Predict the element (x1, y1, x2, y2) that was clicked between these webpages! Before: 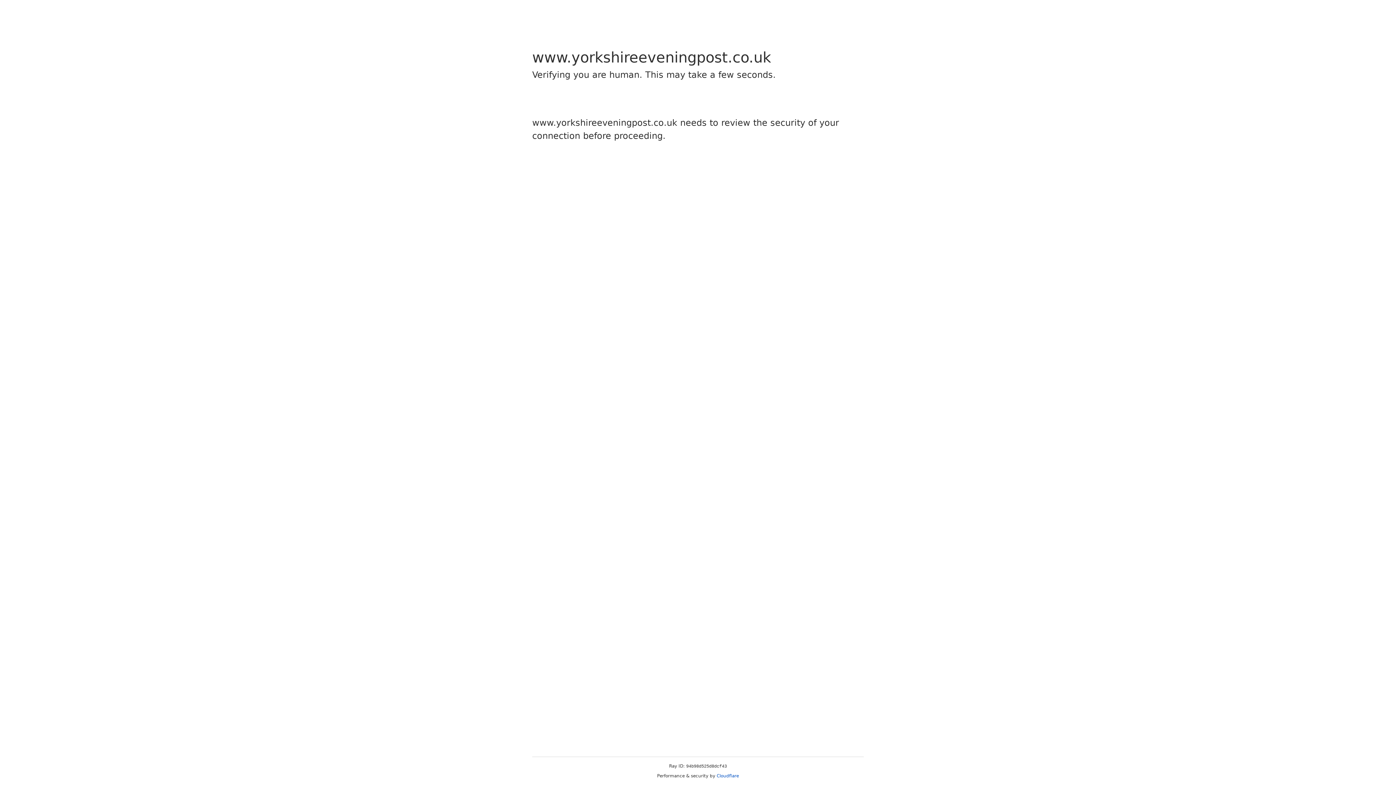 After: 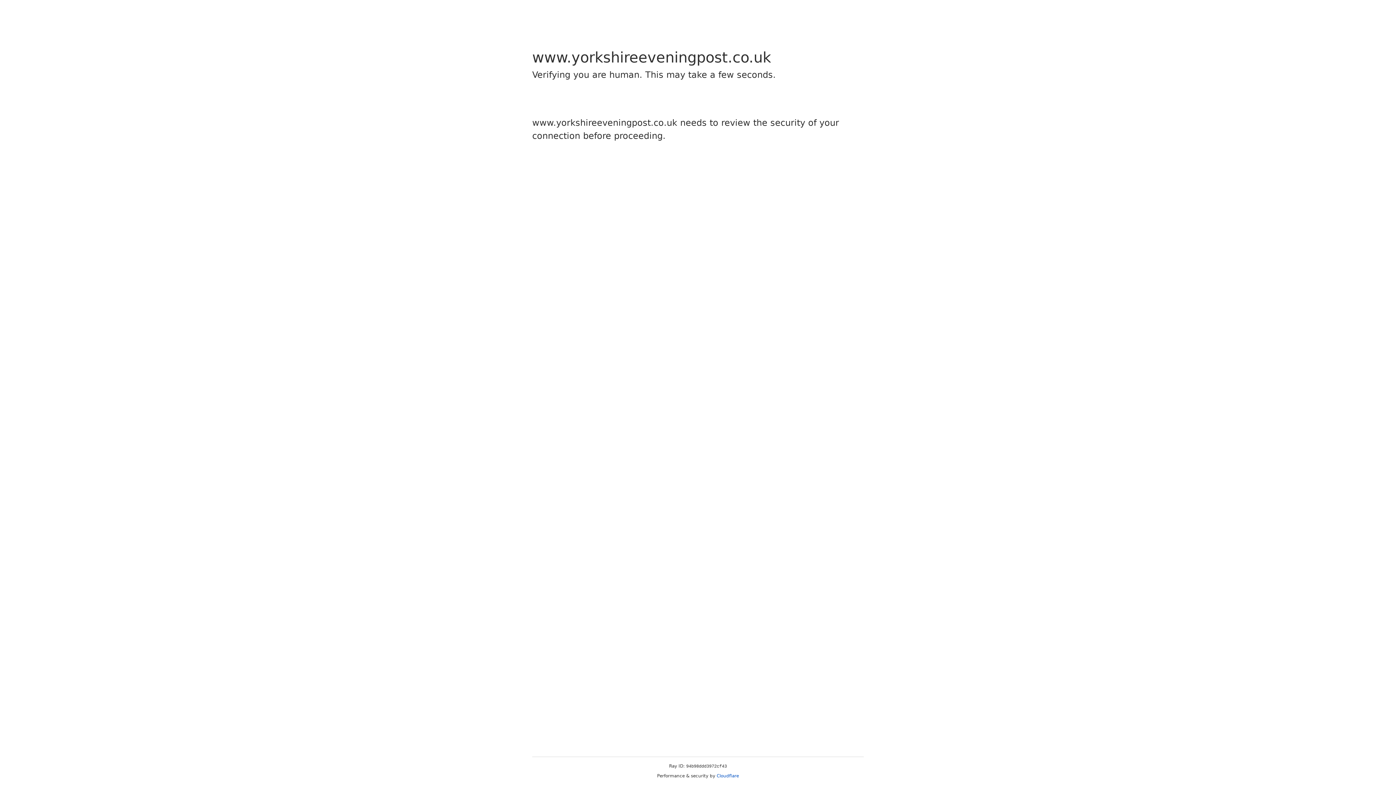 Action: bbox: (716, 773, 739, 778) label: Cloudflare